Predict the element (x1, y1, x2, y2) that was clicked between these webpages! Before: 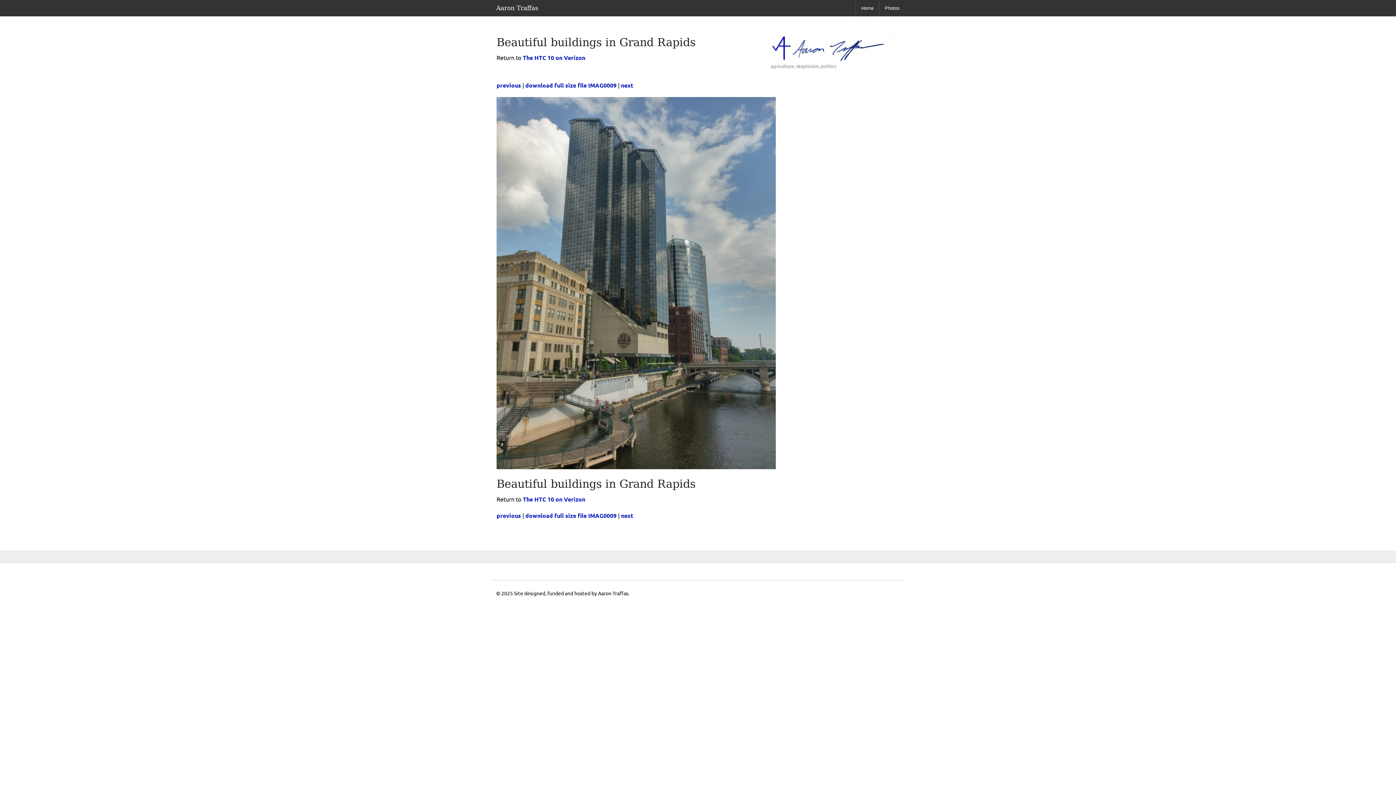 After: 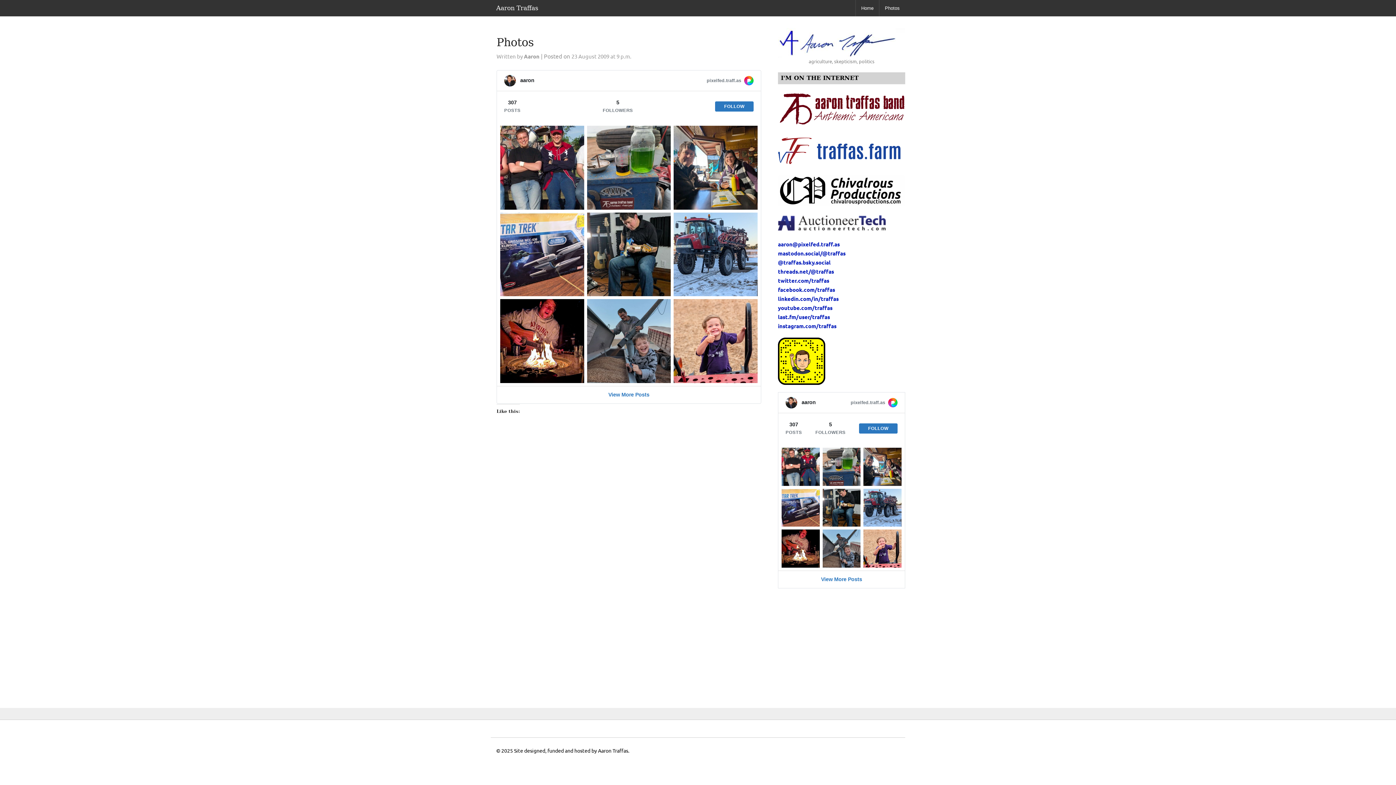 Action: label: Photos bbox: (879, 0, 905, 16)